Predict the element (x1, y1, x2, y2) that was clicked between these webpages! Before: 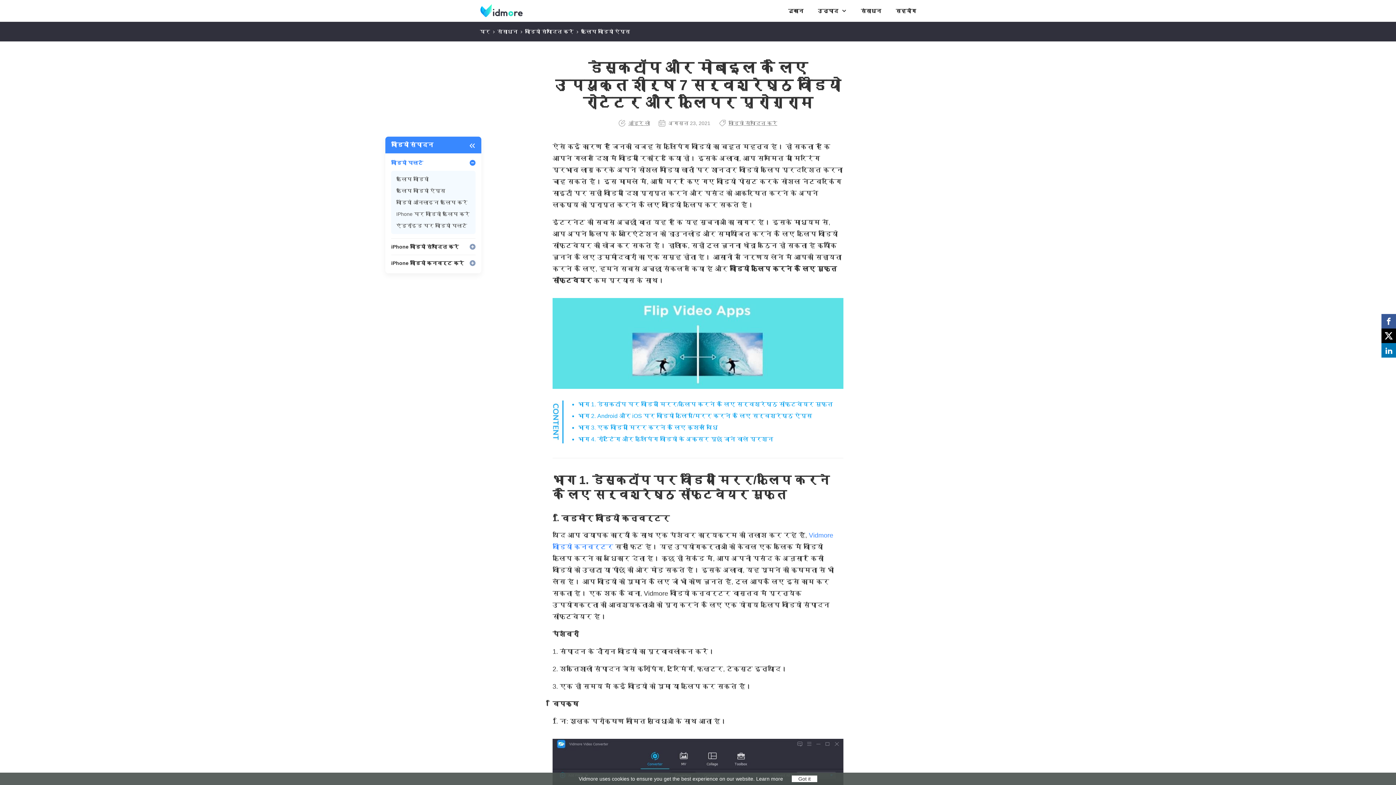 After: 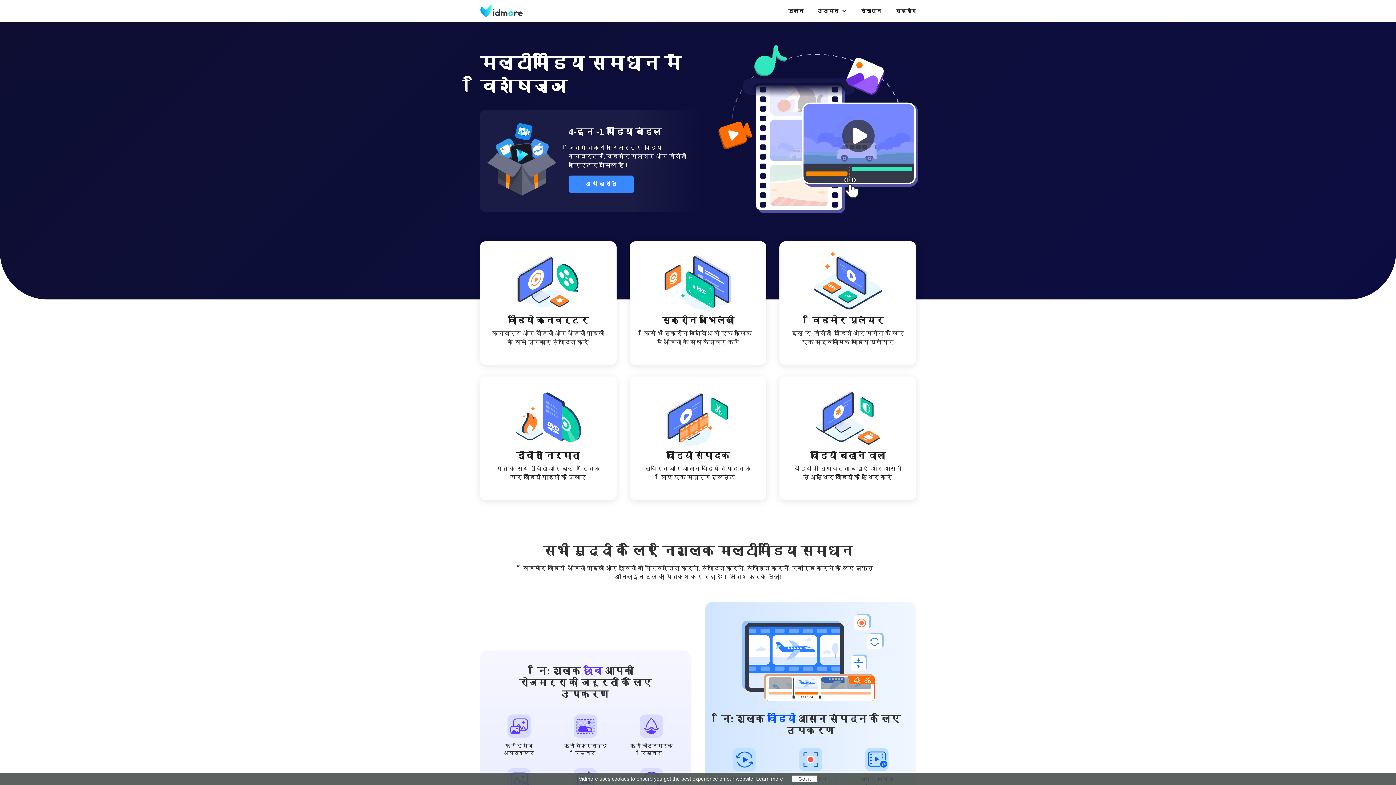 Action: bbox: (480, 3, 523, 18)